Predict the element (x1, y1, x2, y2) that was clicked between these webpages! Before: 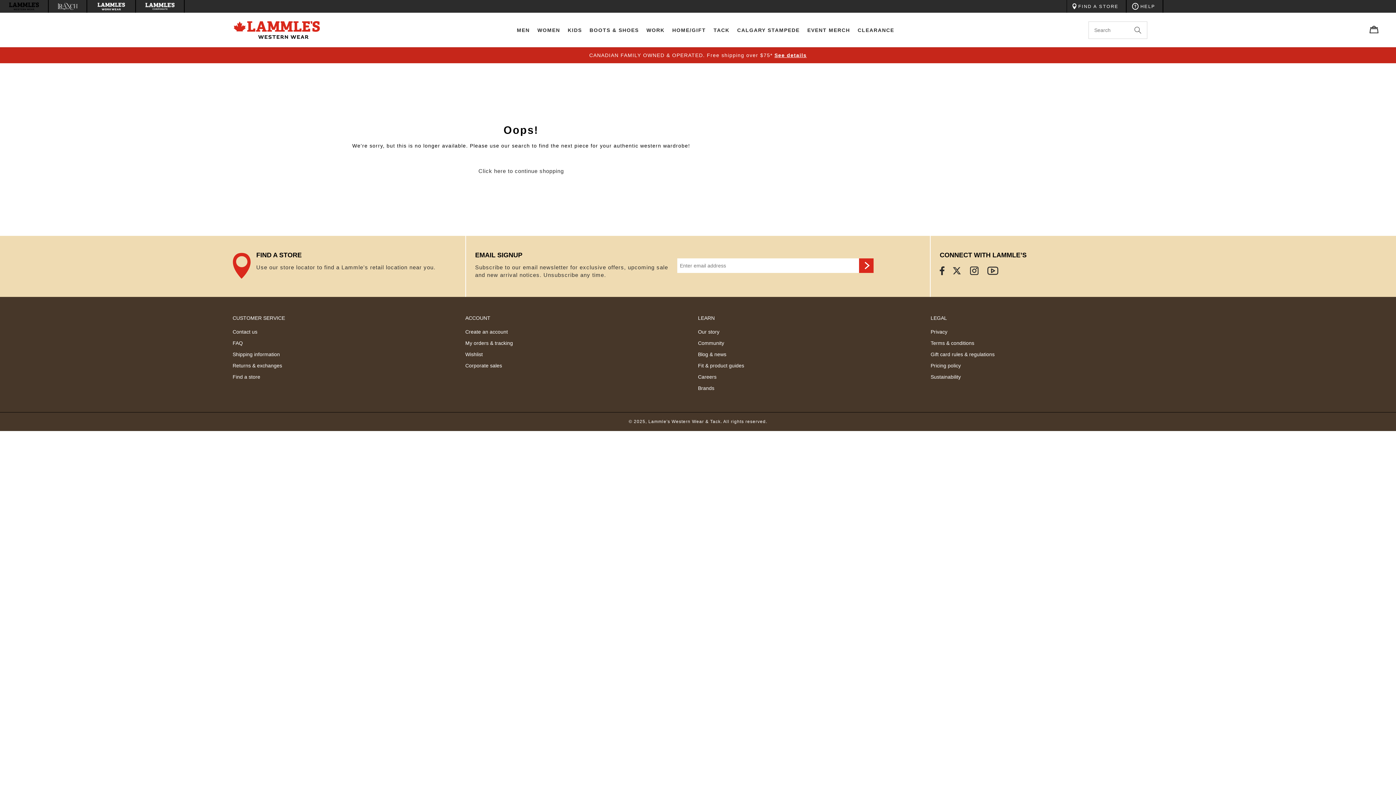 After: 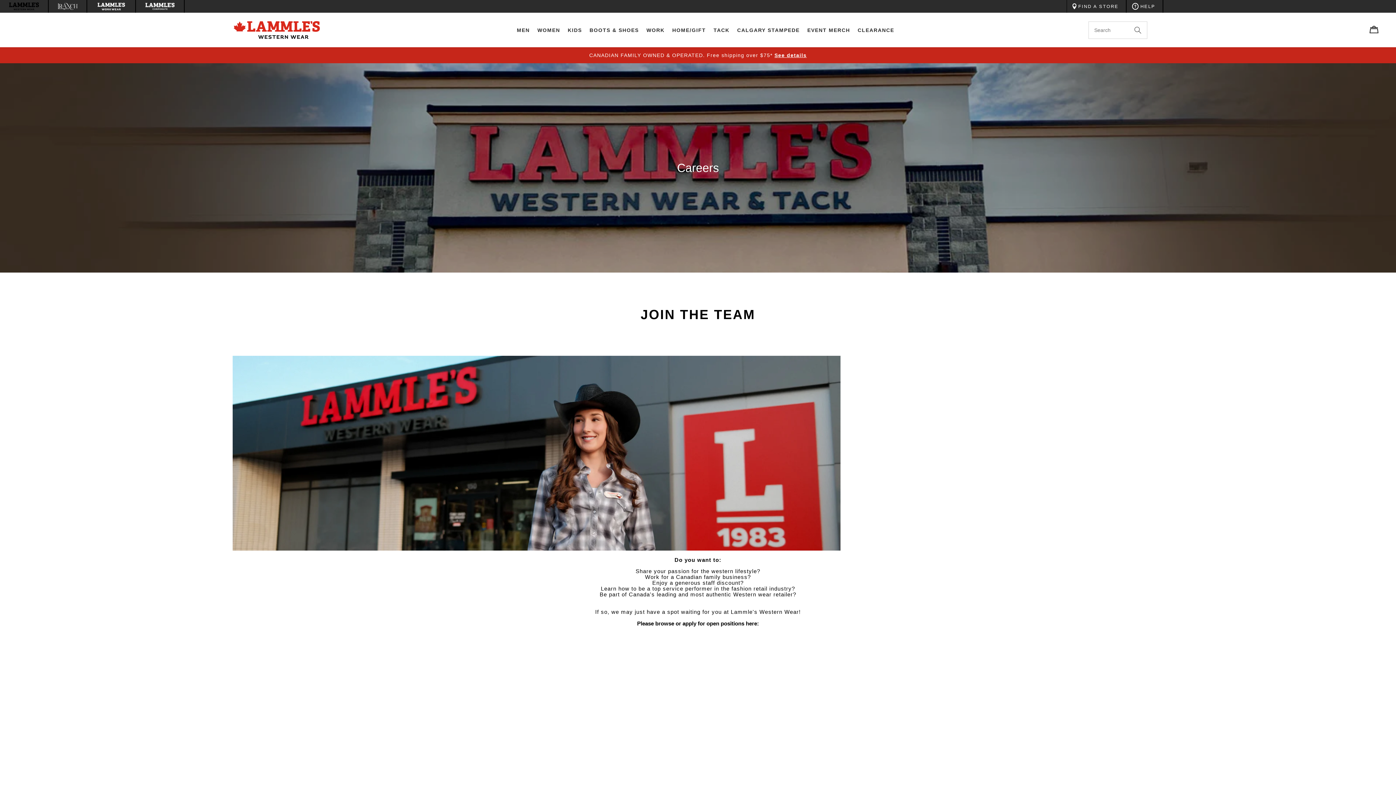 Action: bbox: (698, 371, 716, 382) label: Careers